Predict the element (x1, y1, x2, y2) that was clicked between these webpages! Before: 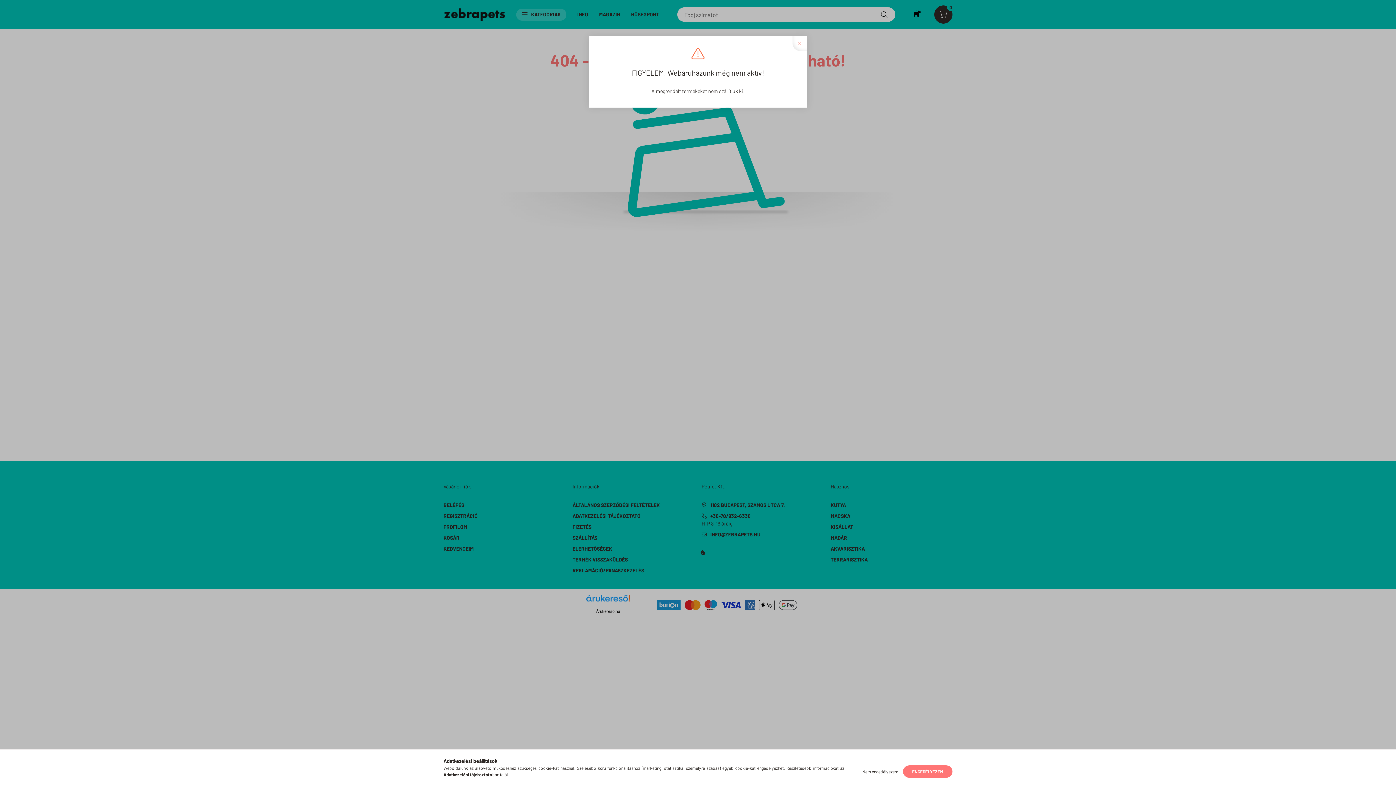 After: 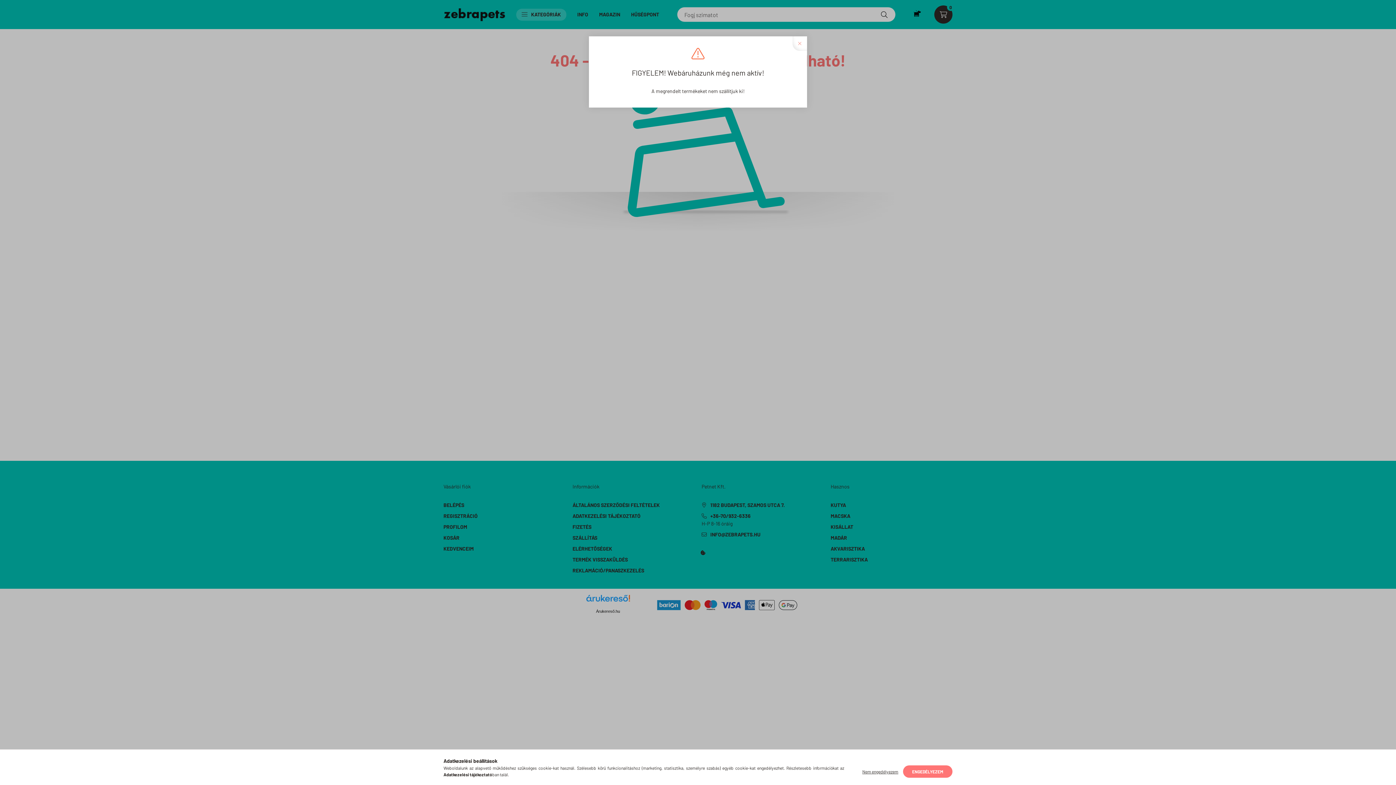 Action: label: Adatkezelési tájékoztató bbox: (443, 772, 492, 777)